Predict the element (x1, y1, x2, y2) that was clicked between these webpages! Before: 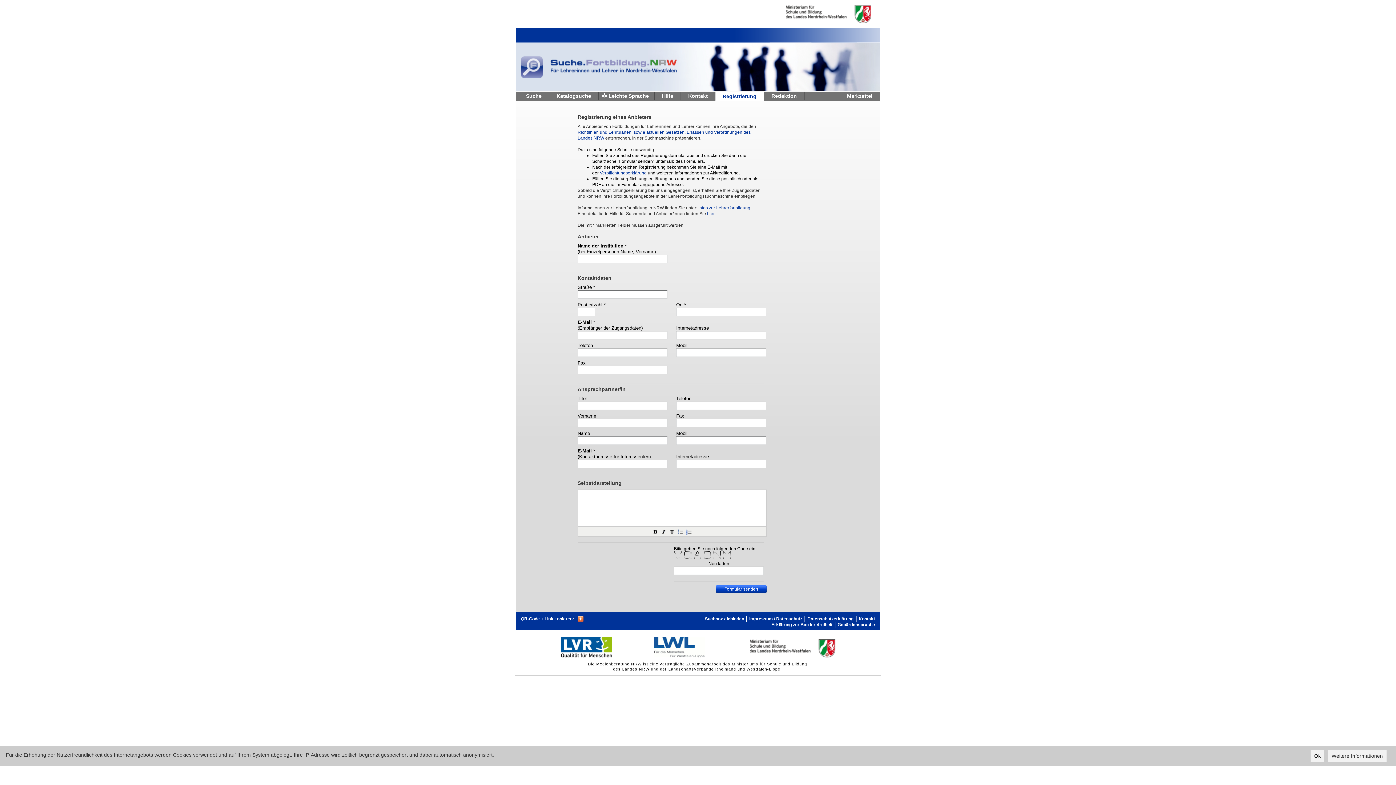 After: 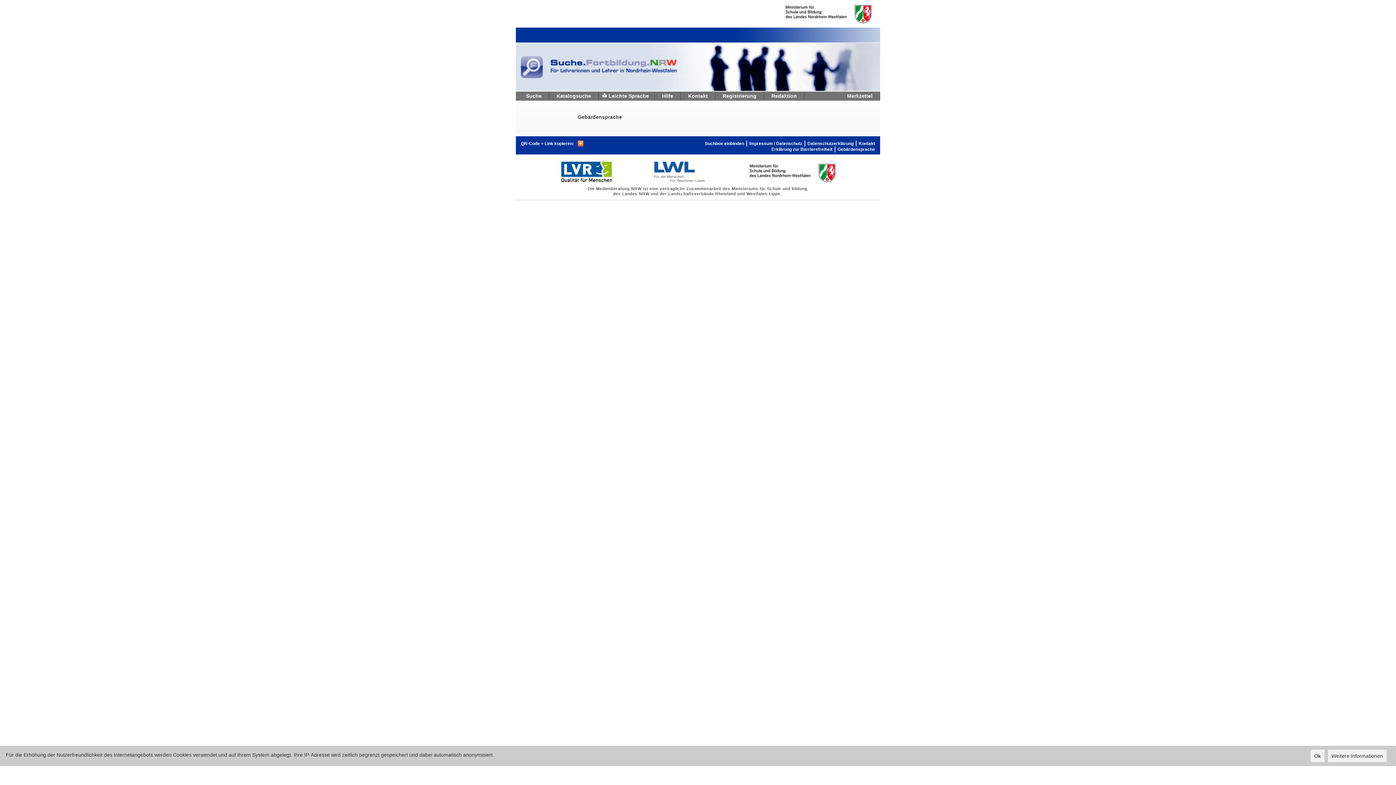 Action: label: Gebärdensprache bbox: (837, 622, 875, 628)